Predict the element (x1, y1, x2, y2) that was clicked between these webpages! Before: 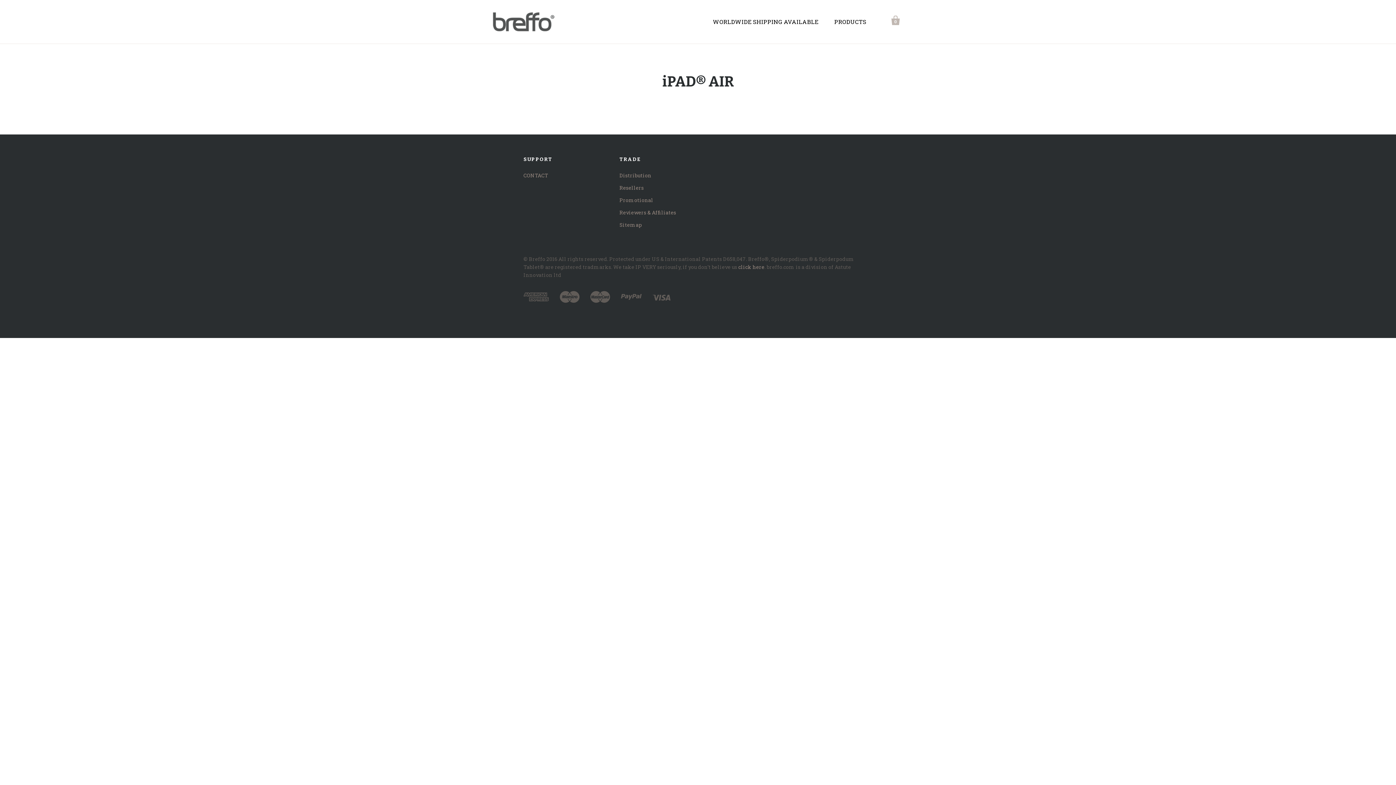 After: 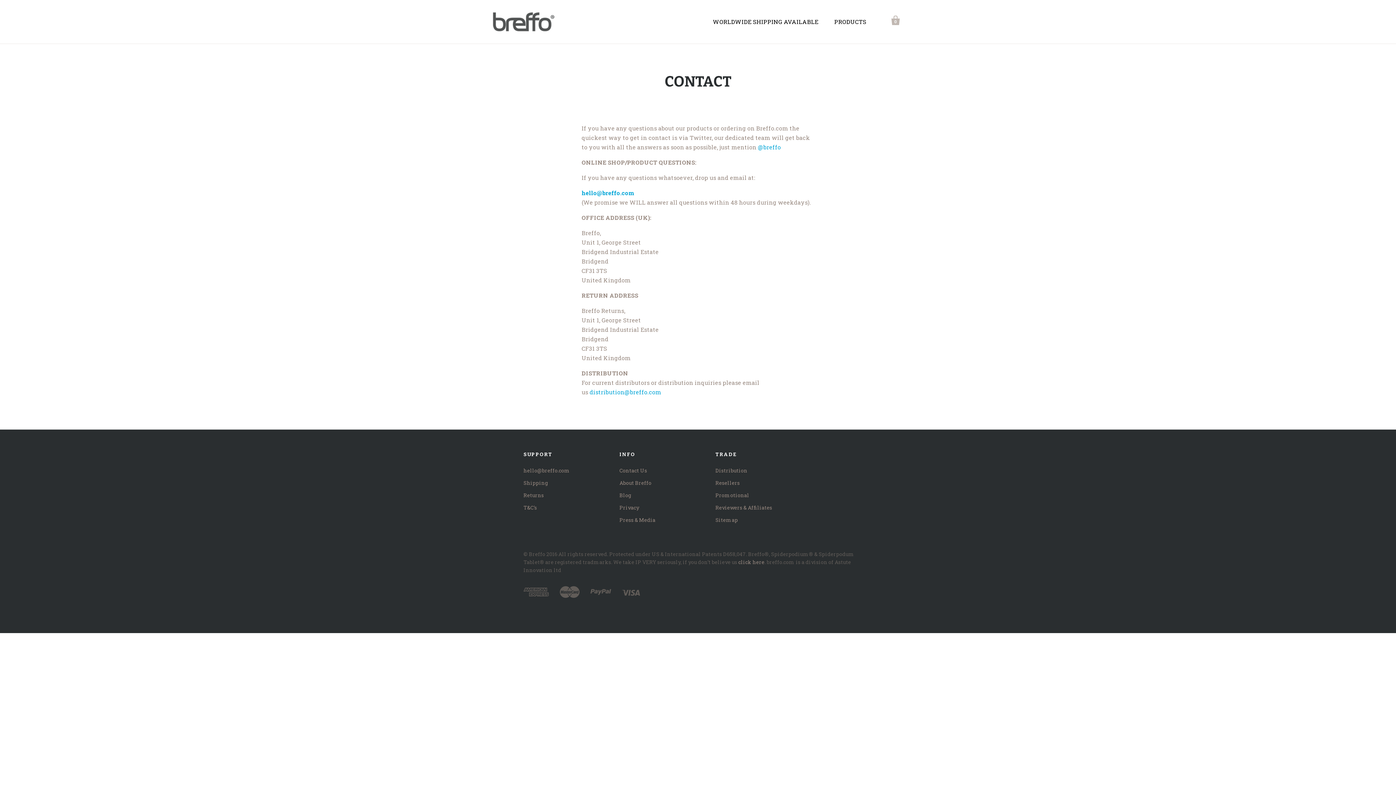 Action: bbox: (523, 172, 548, 178) label: CONTACT